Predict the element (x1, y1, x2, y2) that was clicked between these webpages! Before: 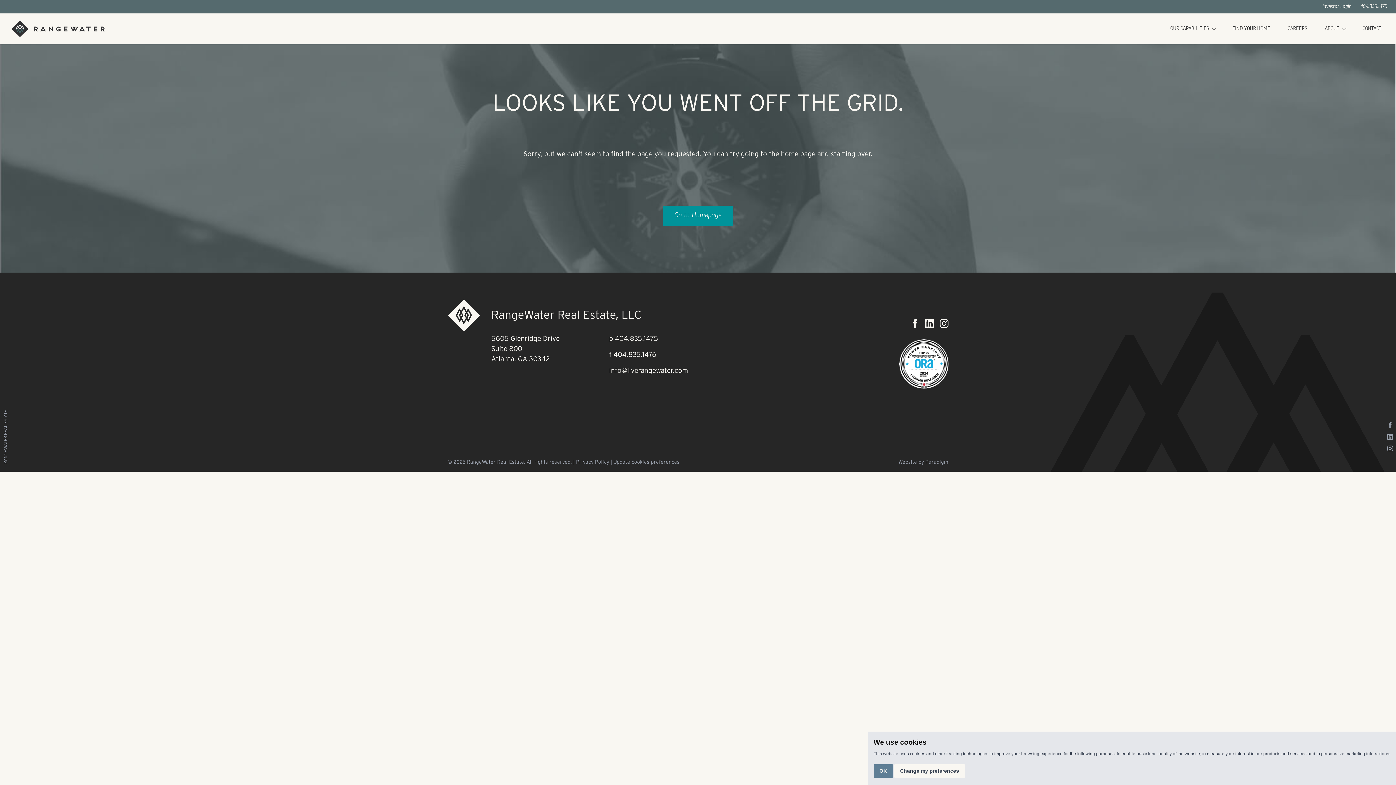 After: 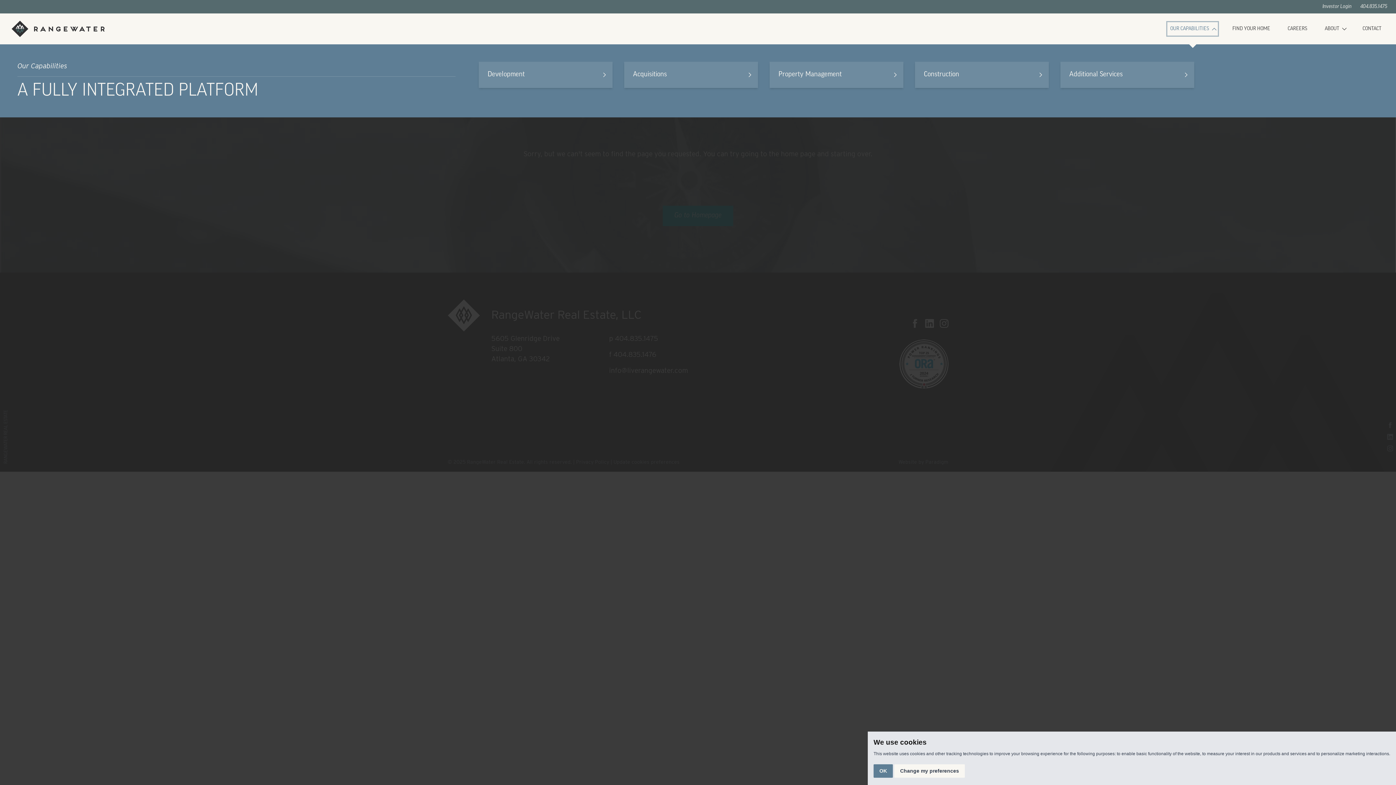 Action: bbox: (1167, 22, 1218, 35) label: OUR CAPABILITIES